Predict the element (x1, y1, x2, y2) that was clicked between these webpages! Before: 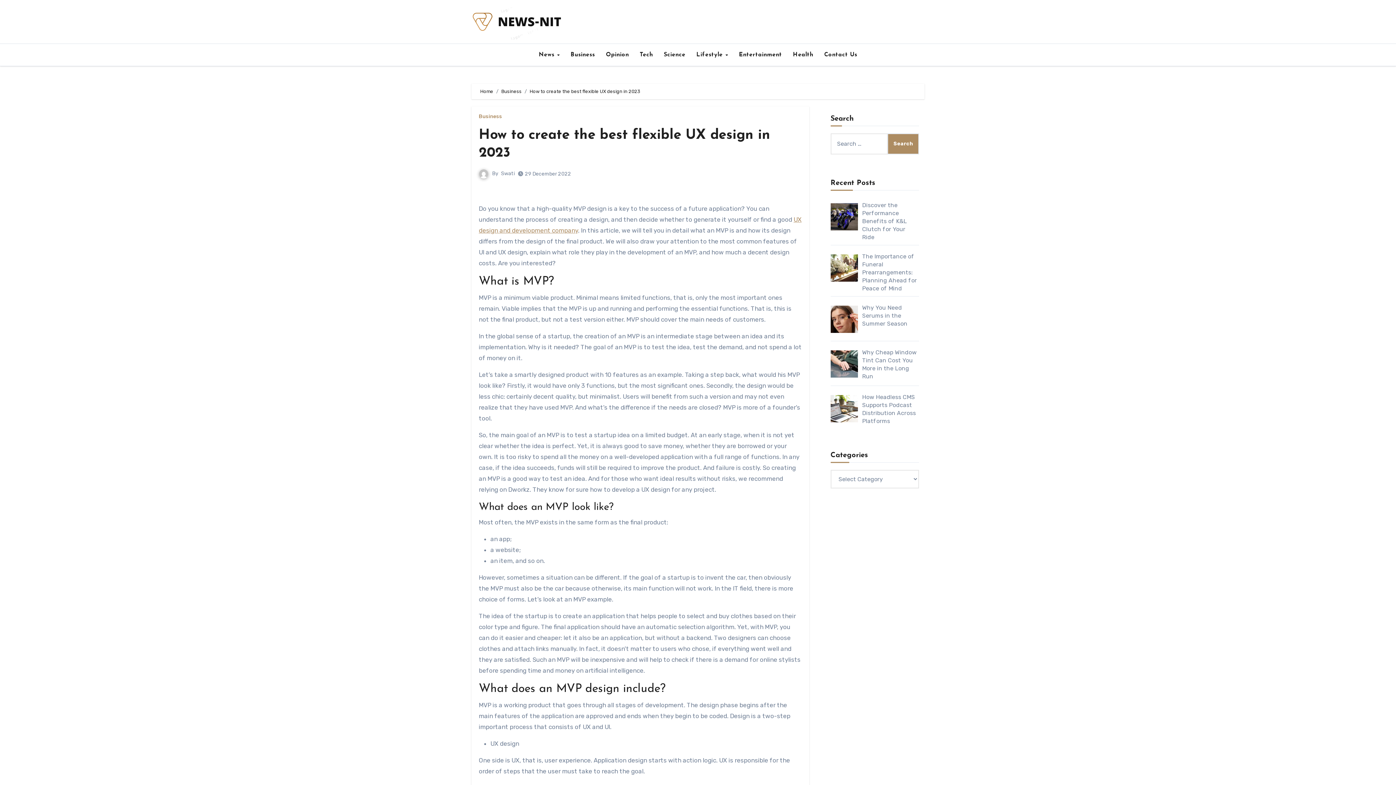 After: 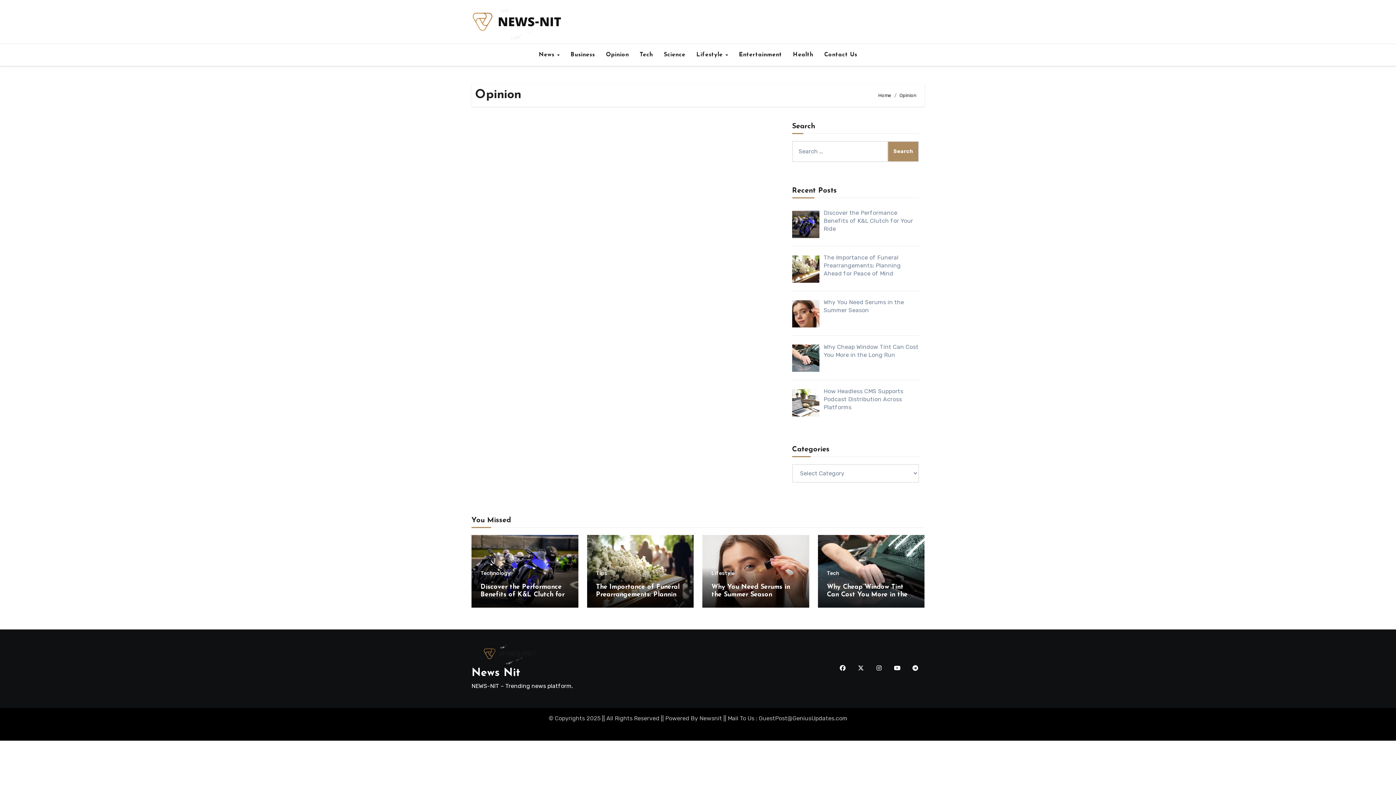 Action: label: Opinion bbox: (600, 46, 634, 62)